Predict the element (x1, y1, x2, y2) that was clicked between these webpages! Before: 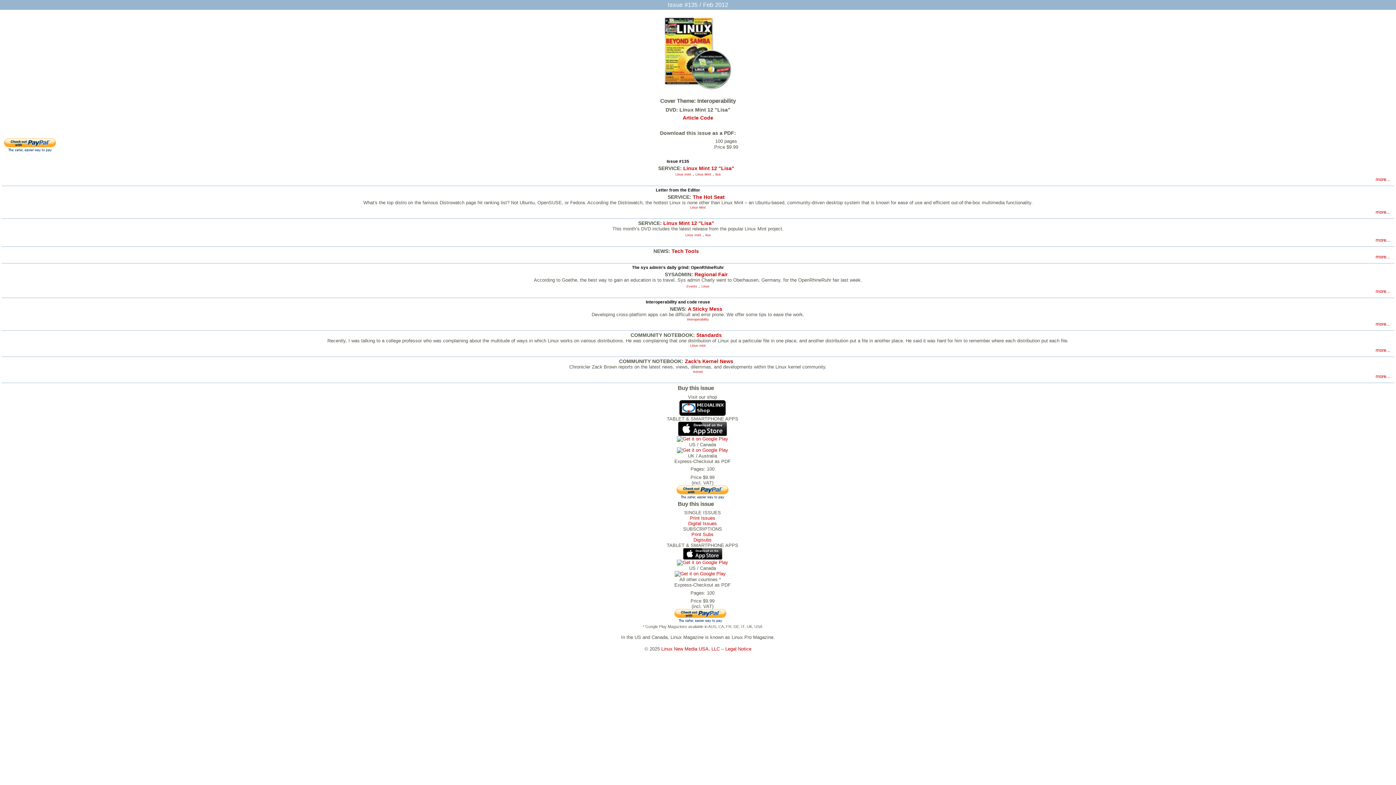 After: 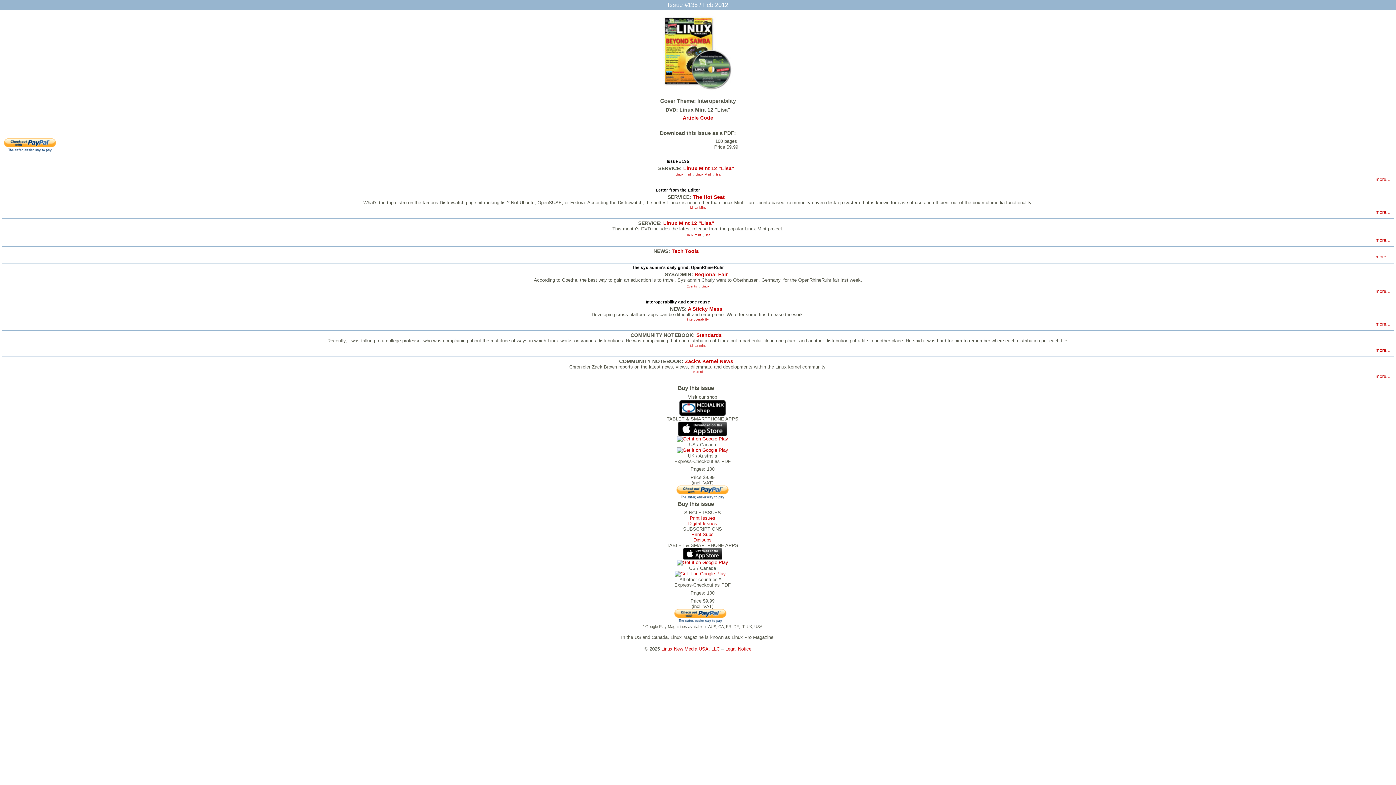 Action: bbox: (678, 431, 727, 437)